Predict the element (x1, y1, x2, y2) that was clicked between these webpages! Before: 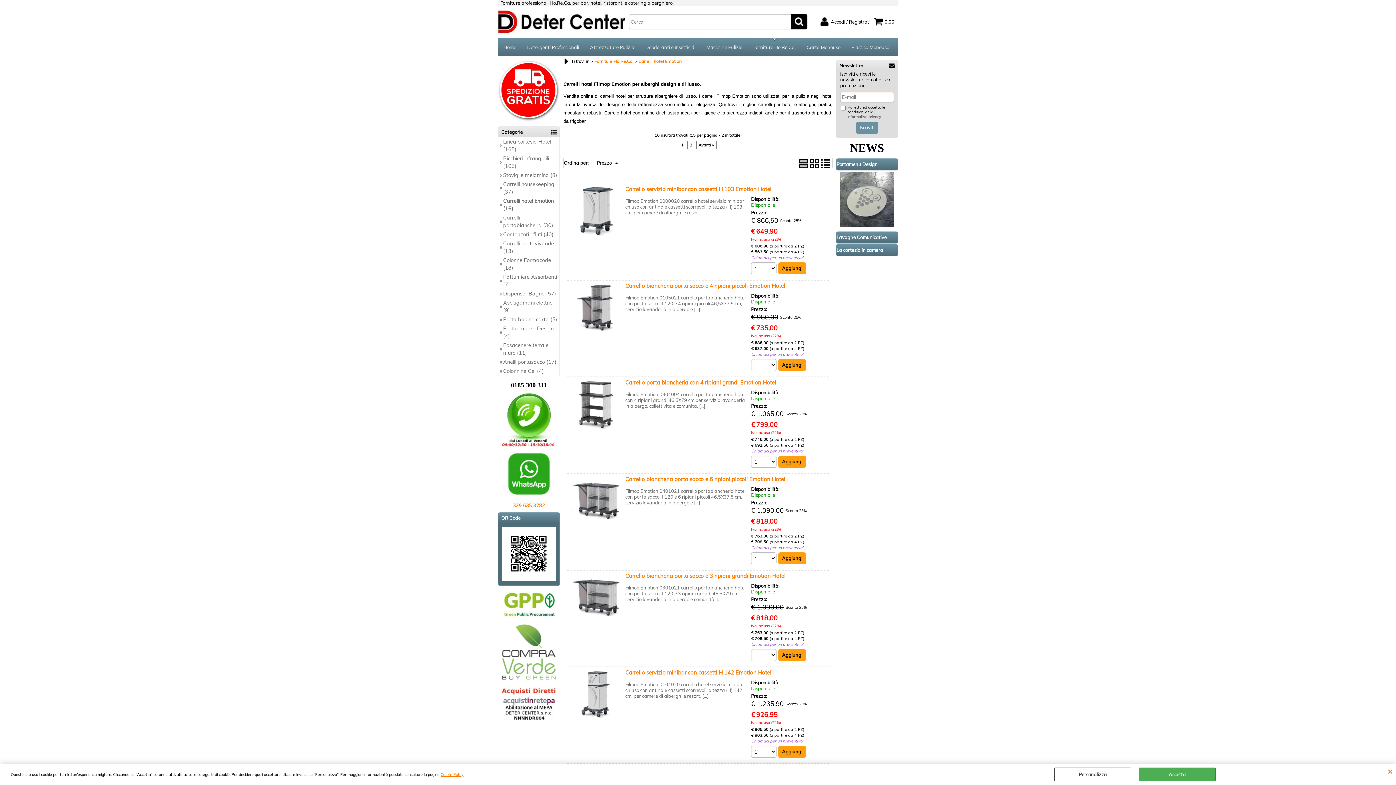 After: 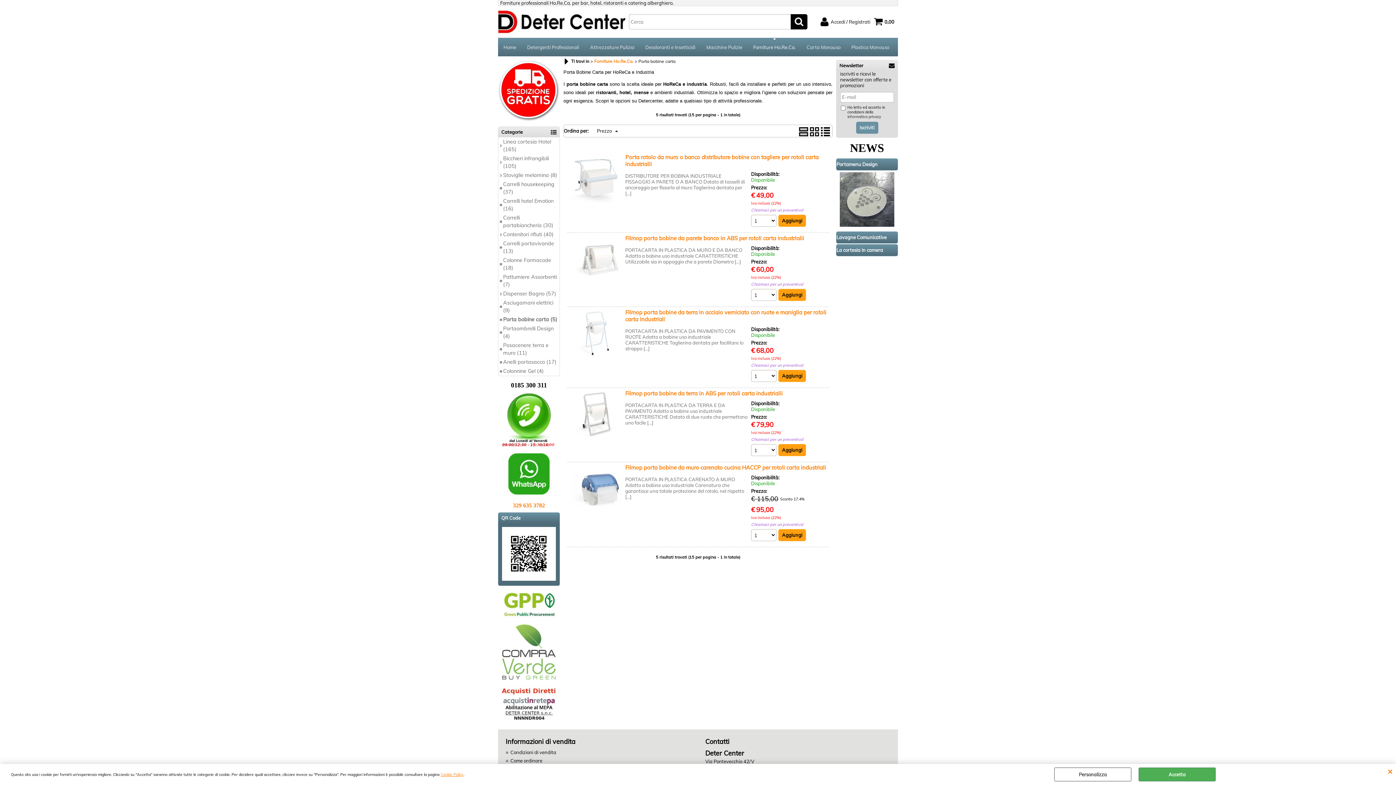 Action: bbox: (498, 315, 559, 324) label: Porta bobine carta (5)